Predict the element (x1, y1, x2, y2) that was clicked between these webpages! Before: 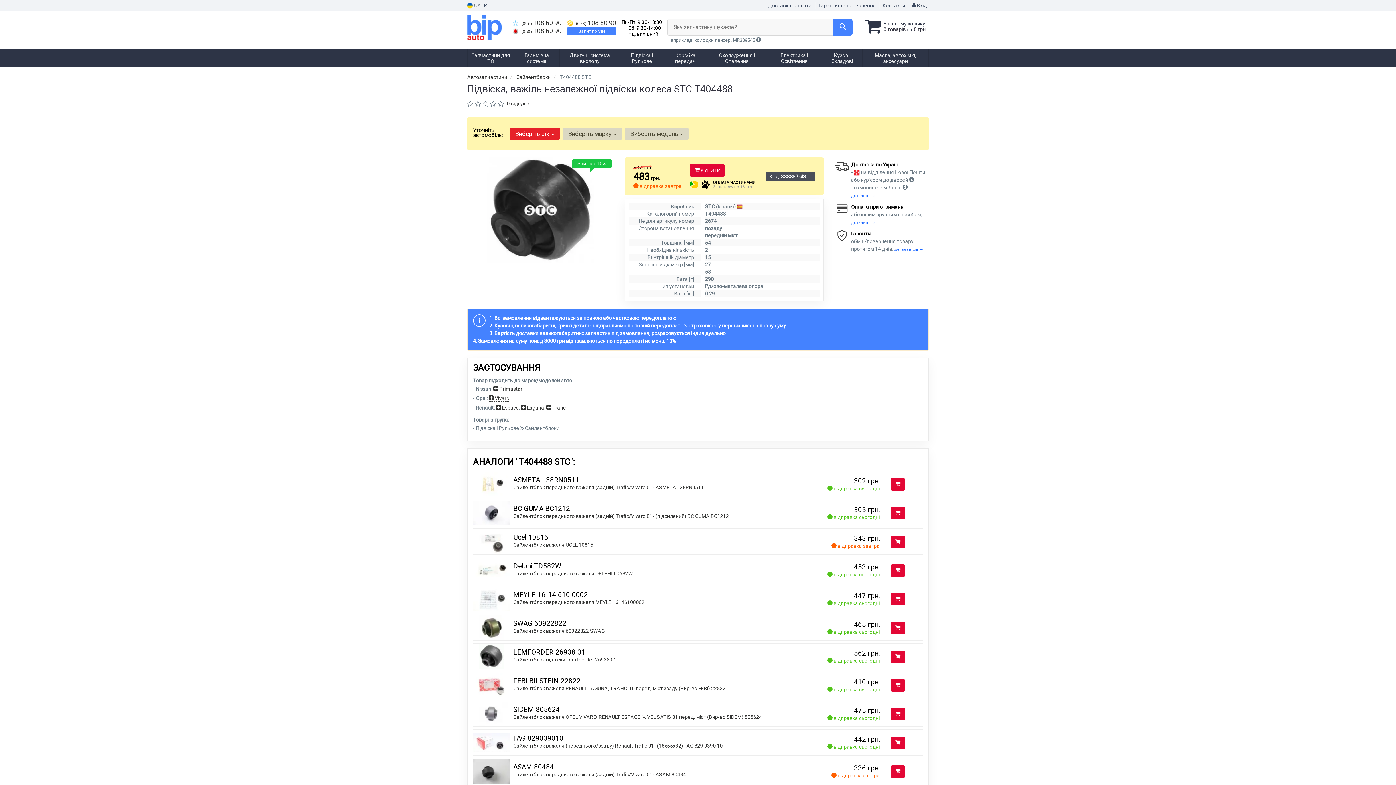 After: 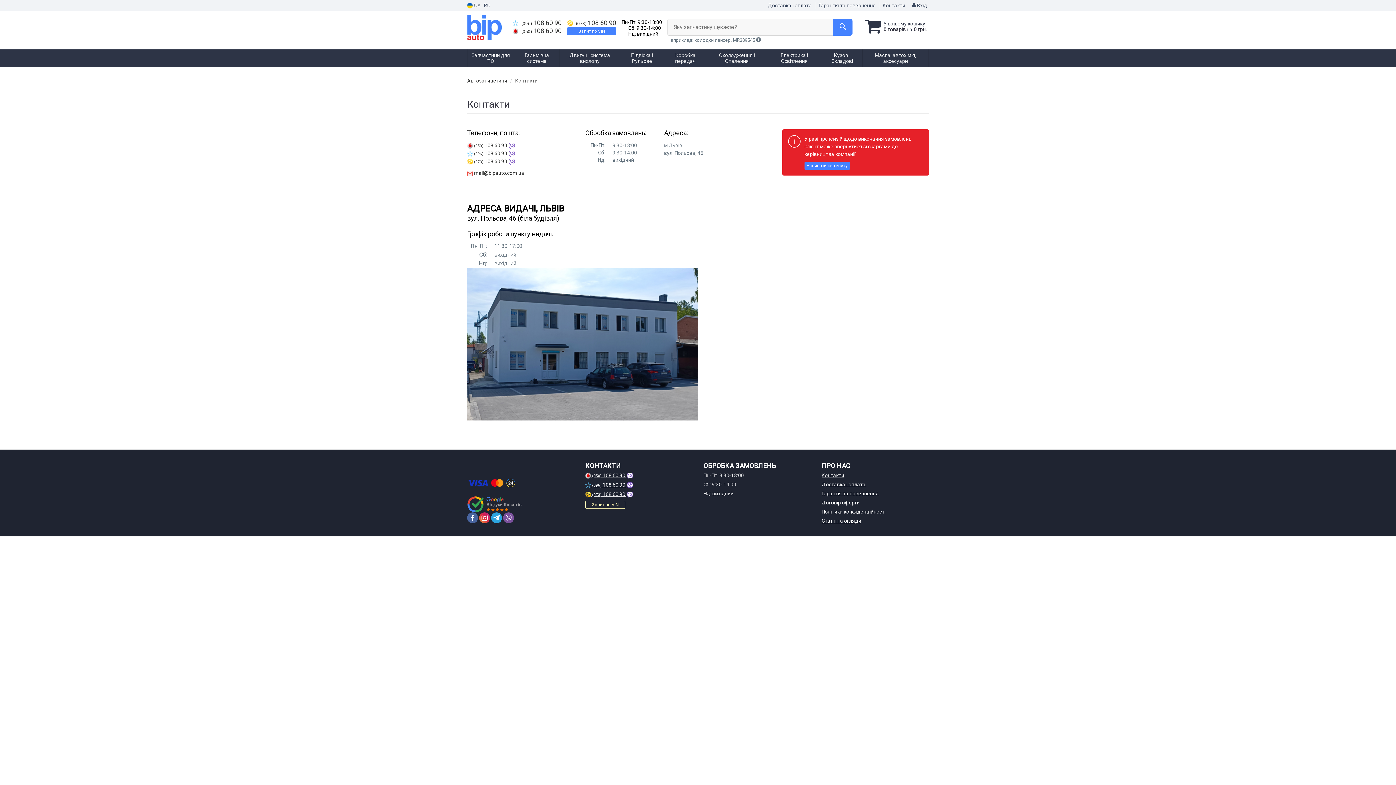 Action: bbox: (882, 1, 909, 9) label: Контакти